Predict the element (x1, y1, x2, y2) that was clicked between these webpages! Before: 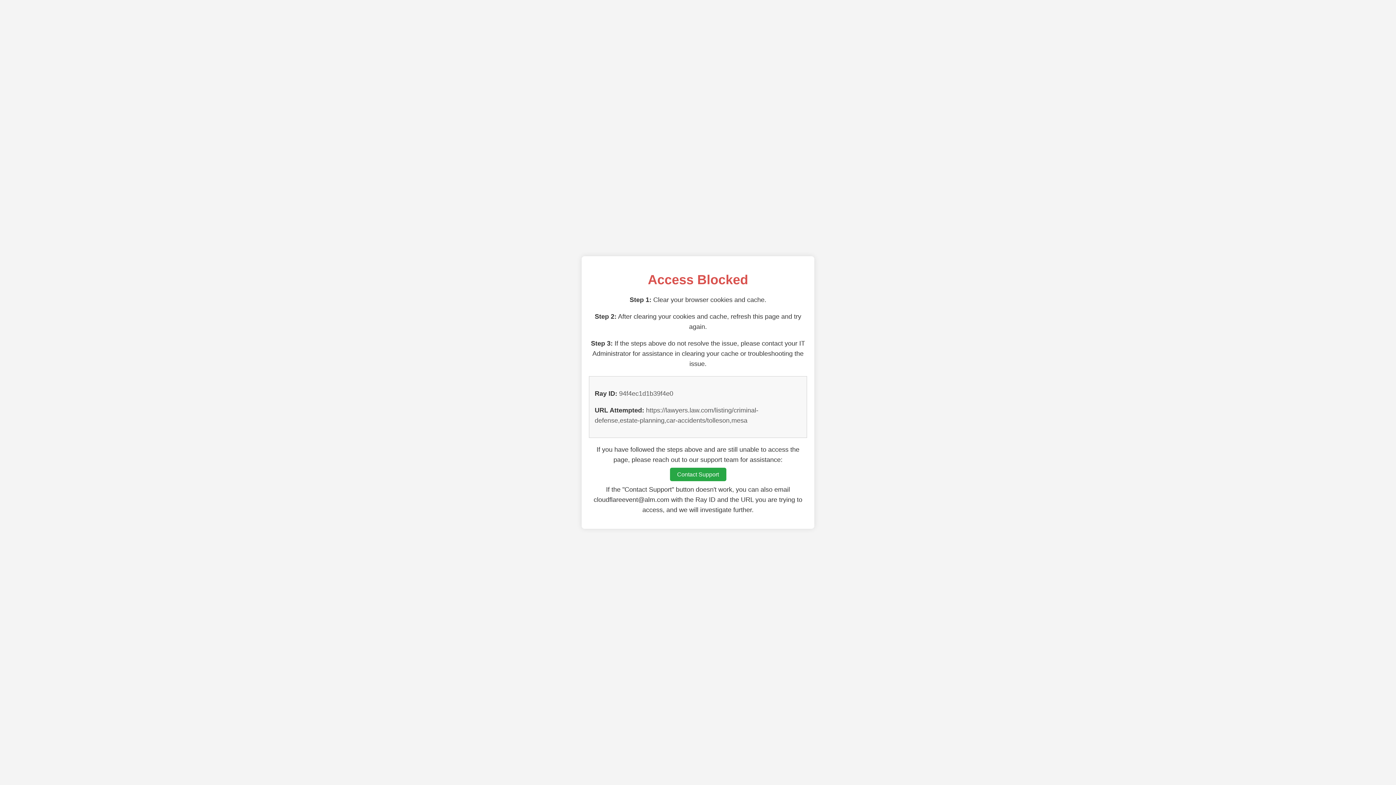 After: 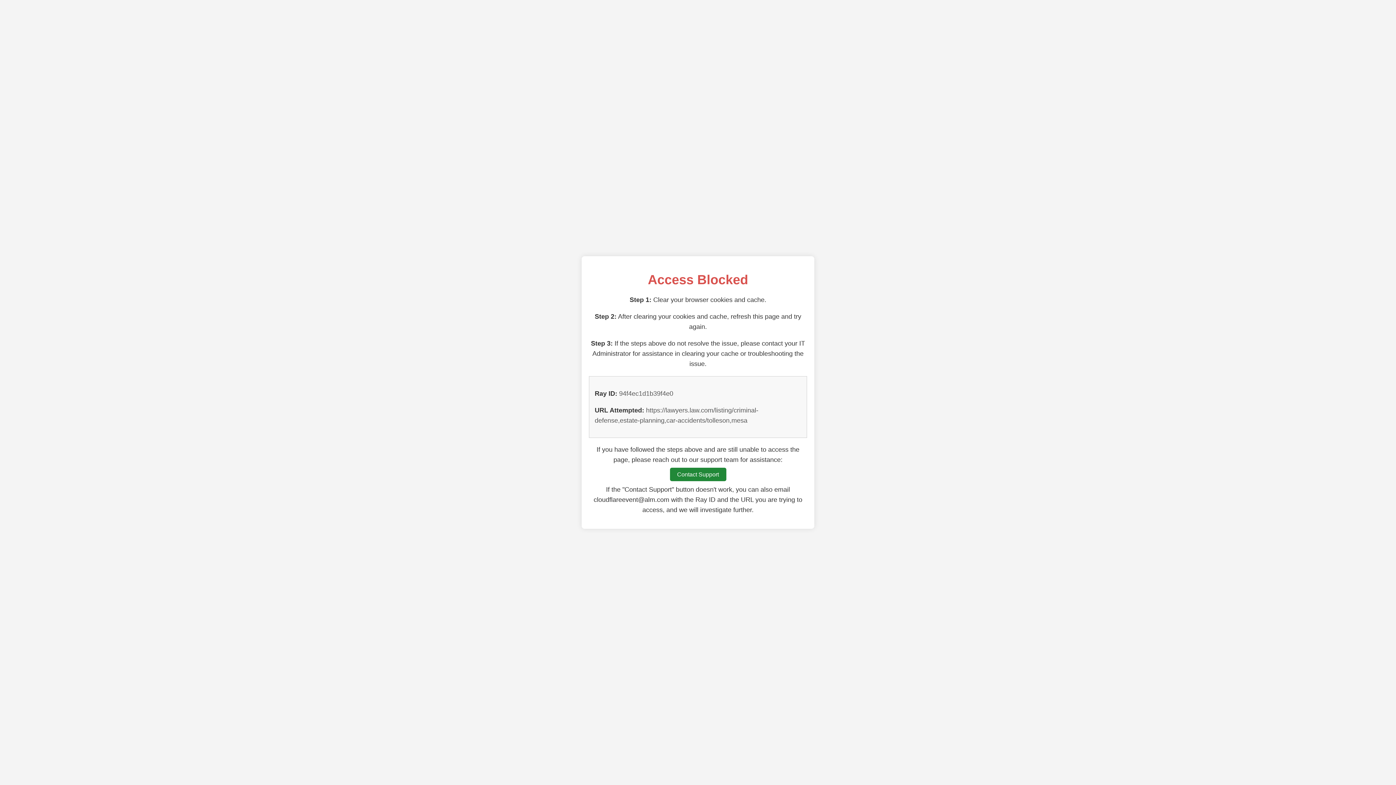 Action: bbox: (670, 468, 726, 481) label: Contact Support